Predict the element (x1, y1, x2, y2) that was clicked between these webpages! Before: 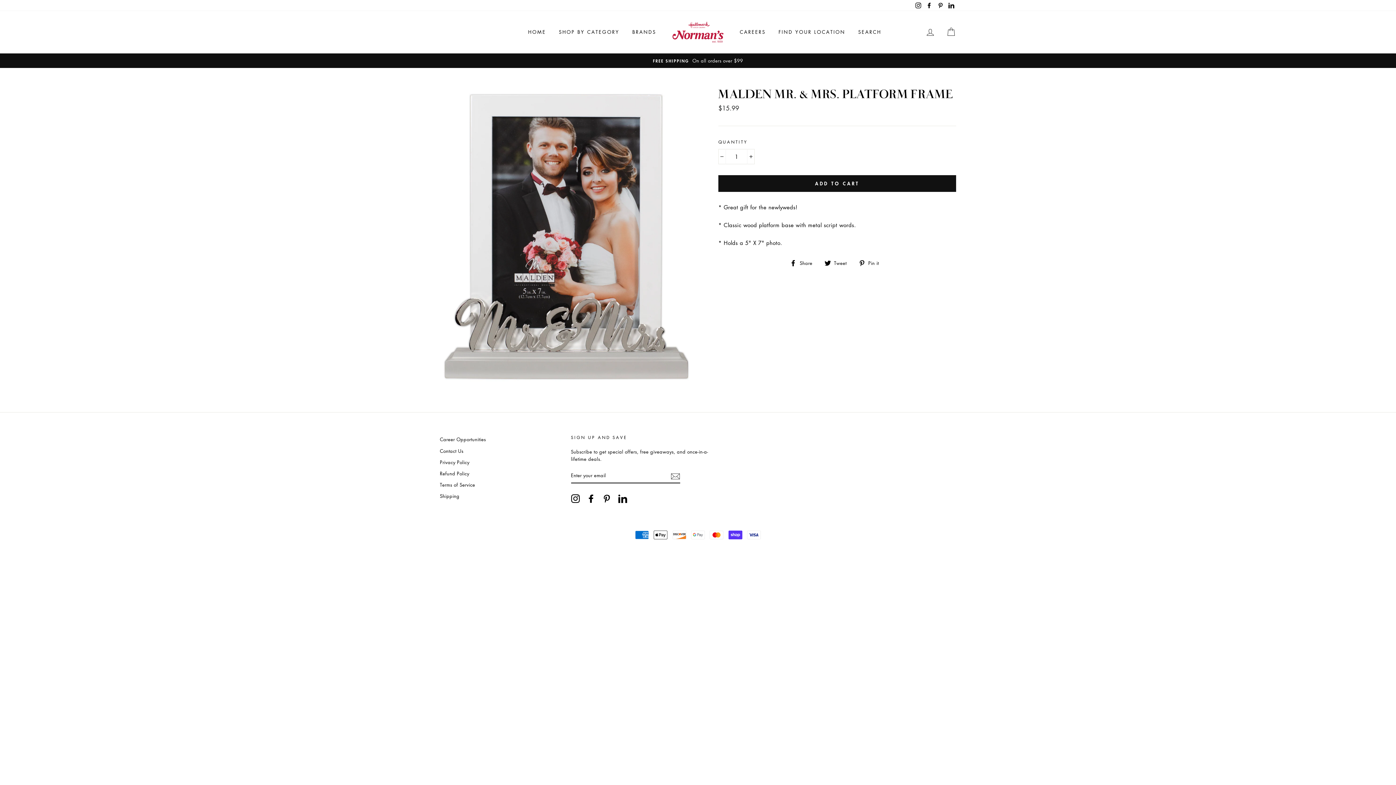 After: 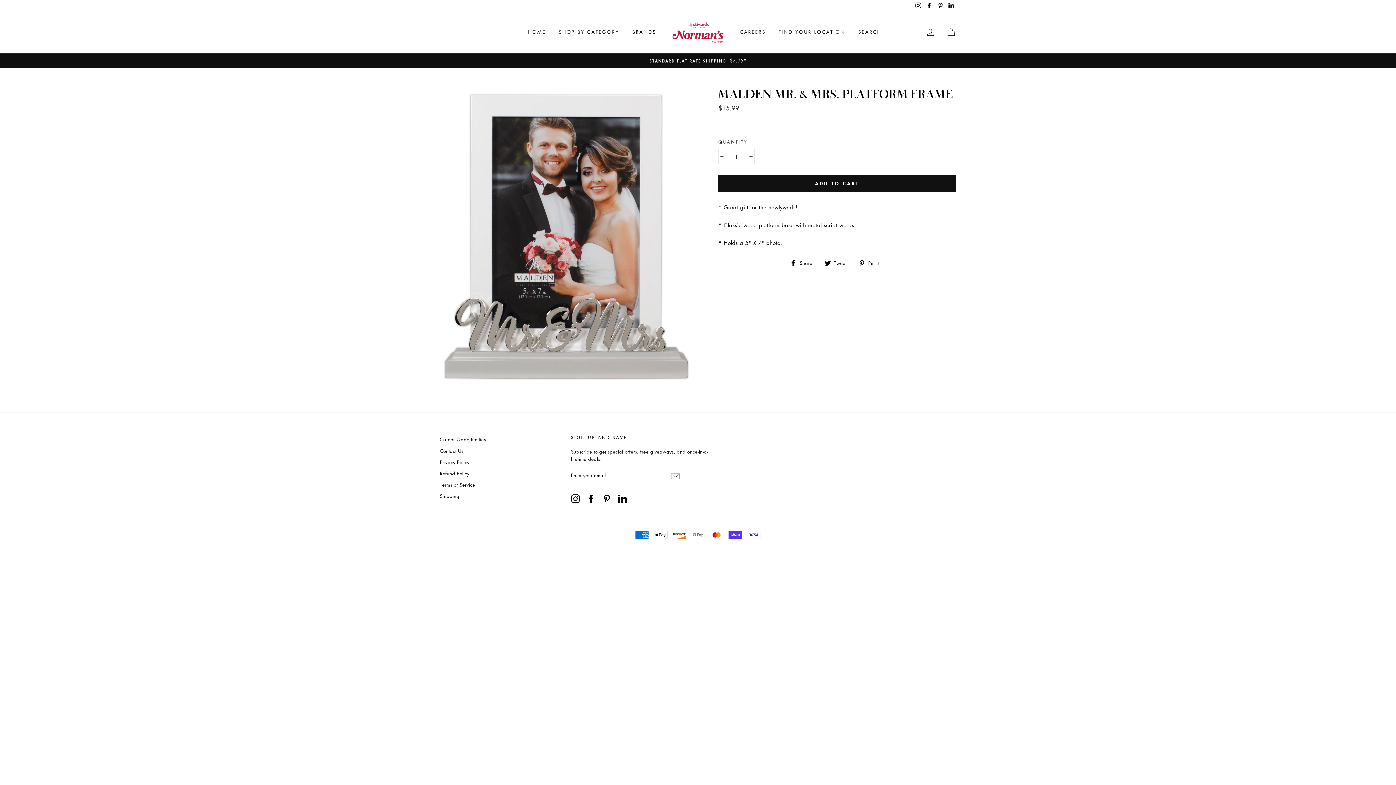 Action: label: Pinterest bbox: (602, 494, 611, 503)